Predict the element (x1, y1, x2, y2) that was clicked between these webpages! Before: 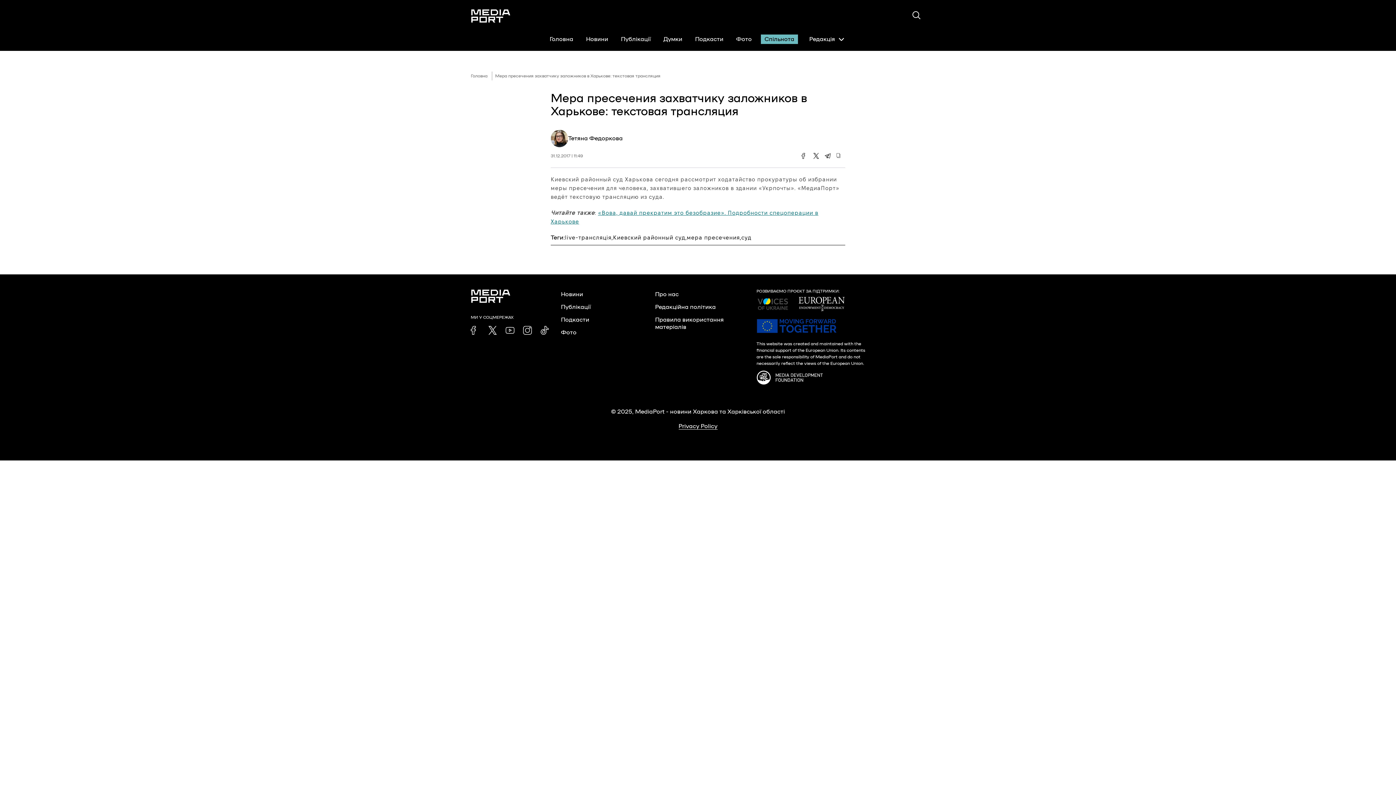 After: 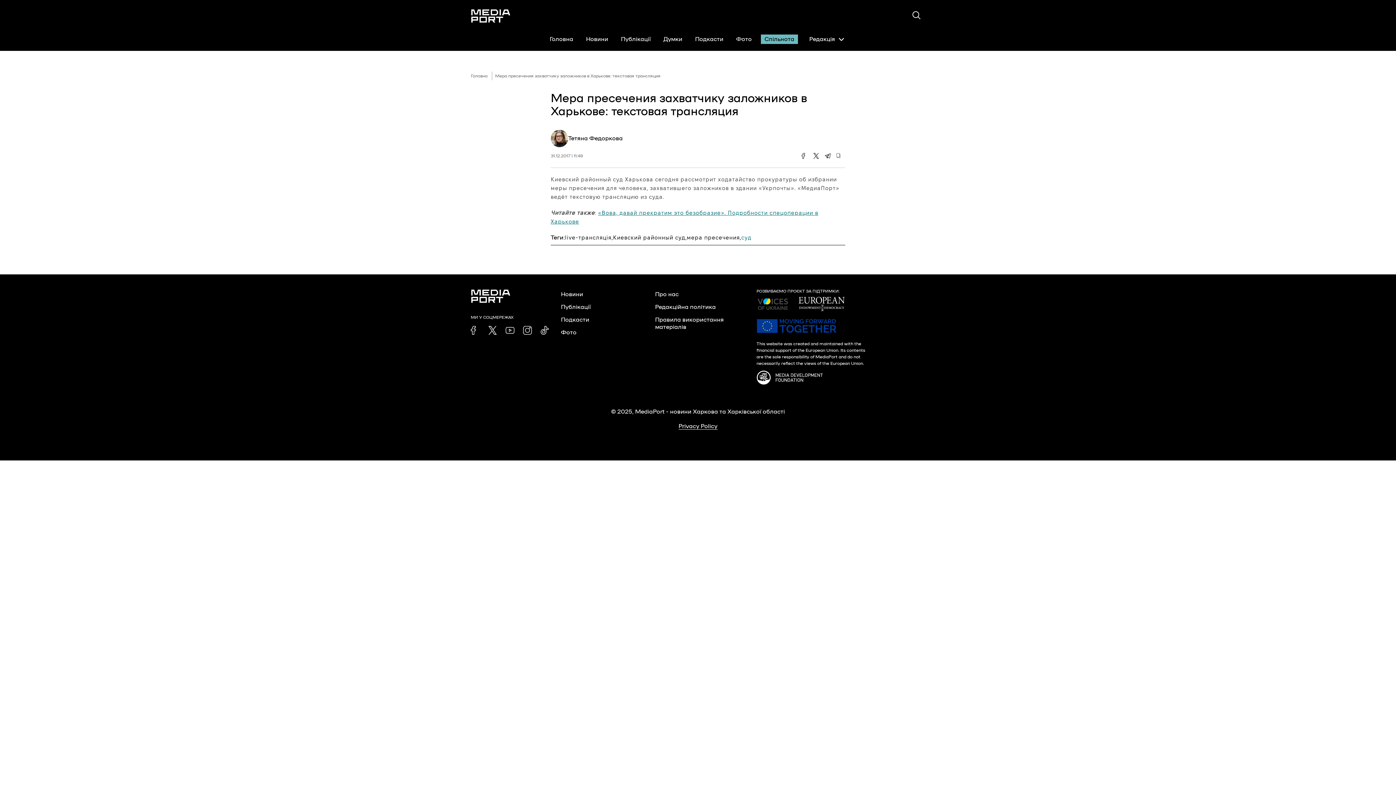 Action: label: суд bbox: (741, 234, 751, 240)